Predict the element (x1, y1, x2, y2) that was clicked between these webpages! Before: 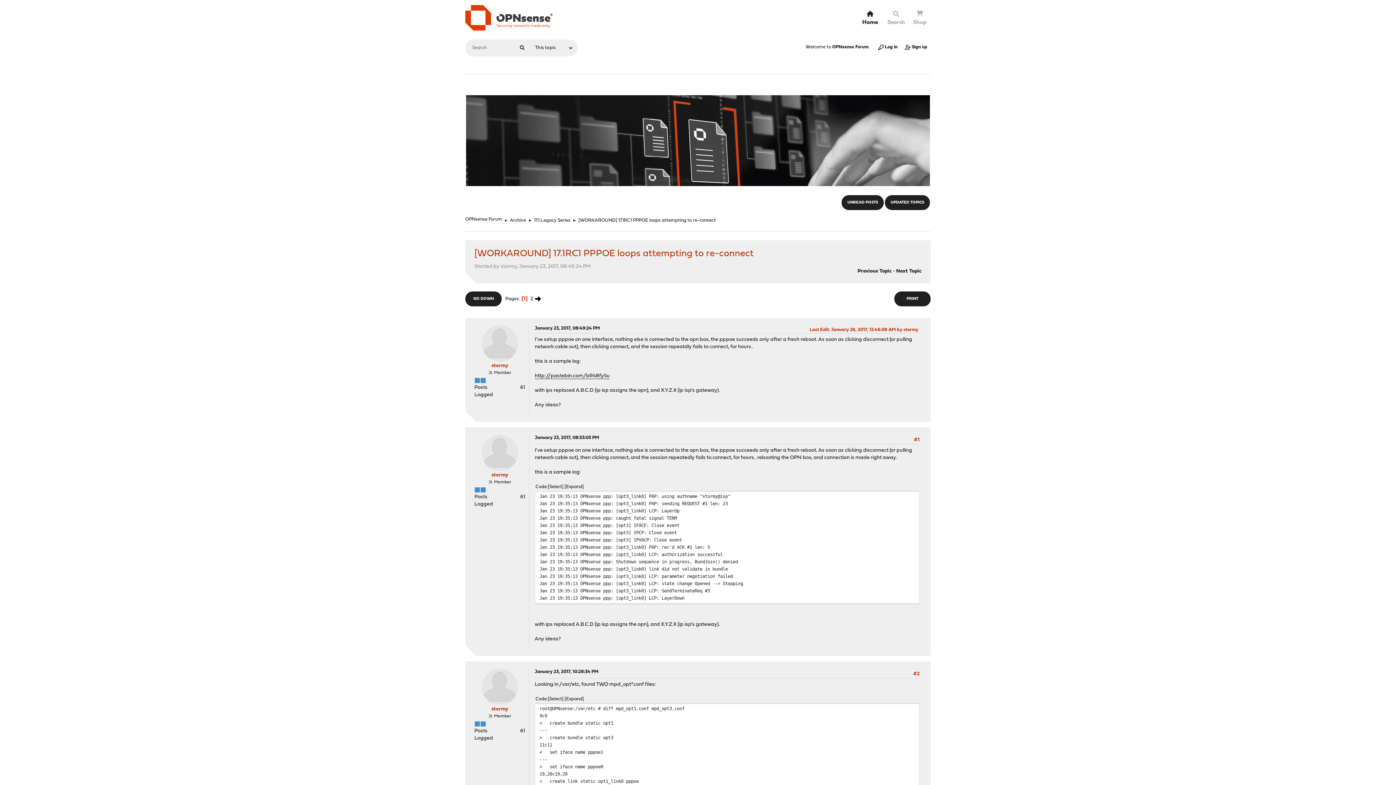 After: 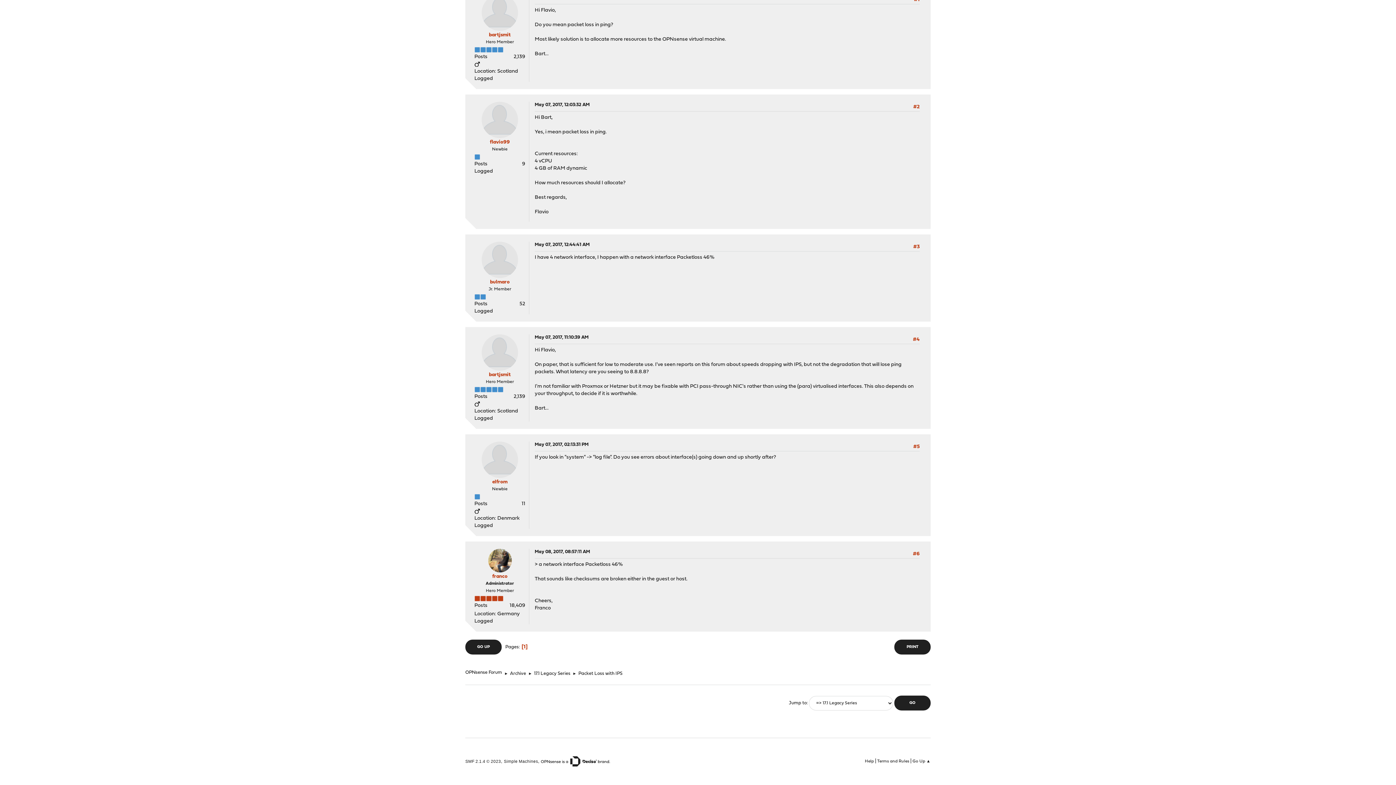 Action: bbox: (896, 268, 921, 274) label: Next Topic